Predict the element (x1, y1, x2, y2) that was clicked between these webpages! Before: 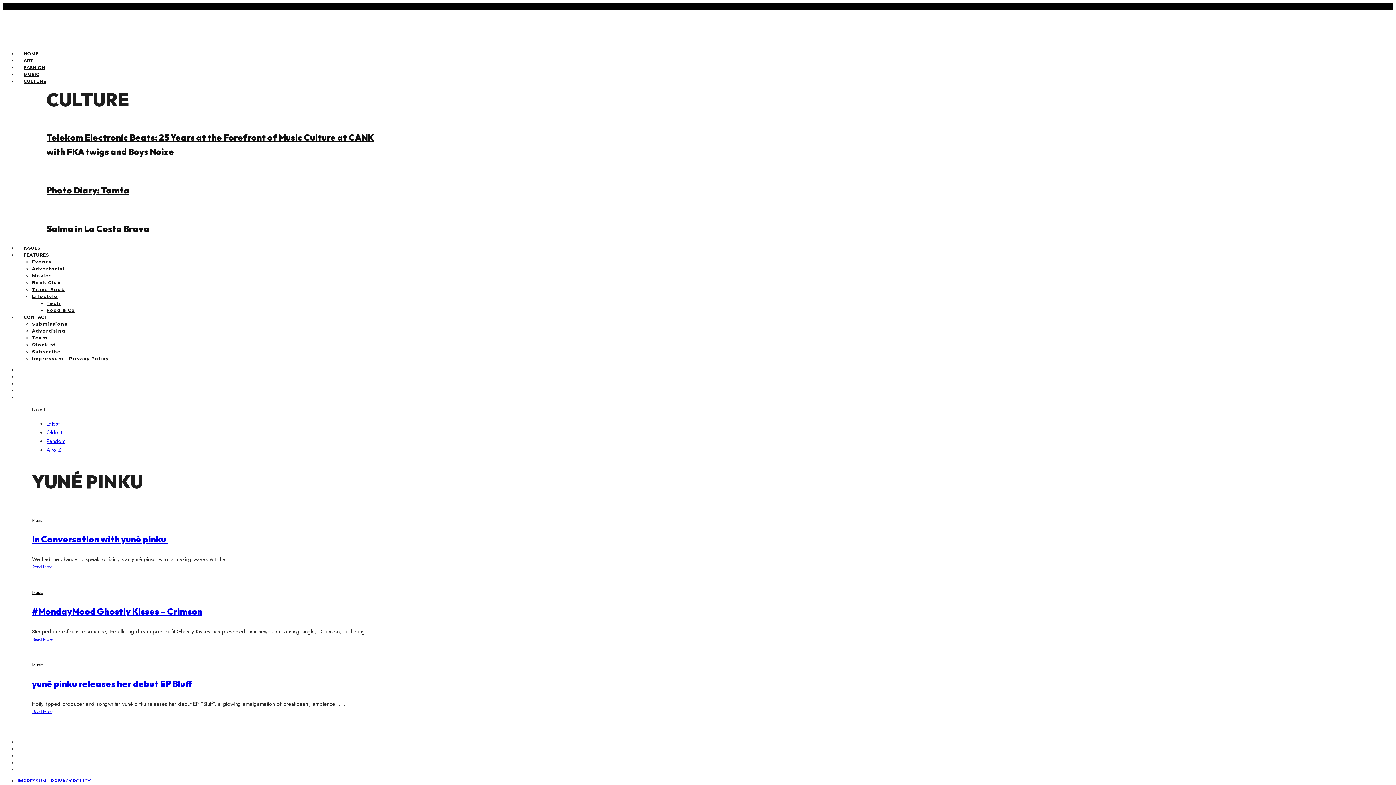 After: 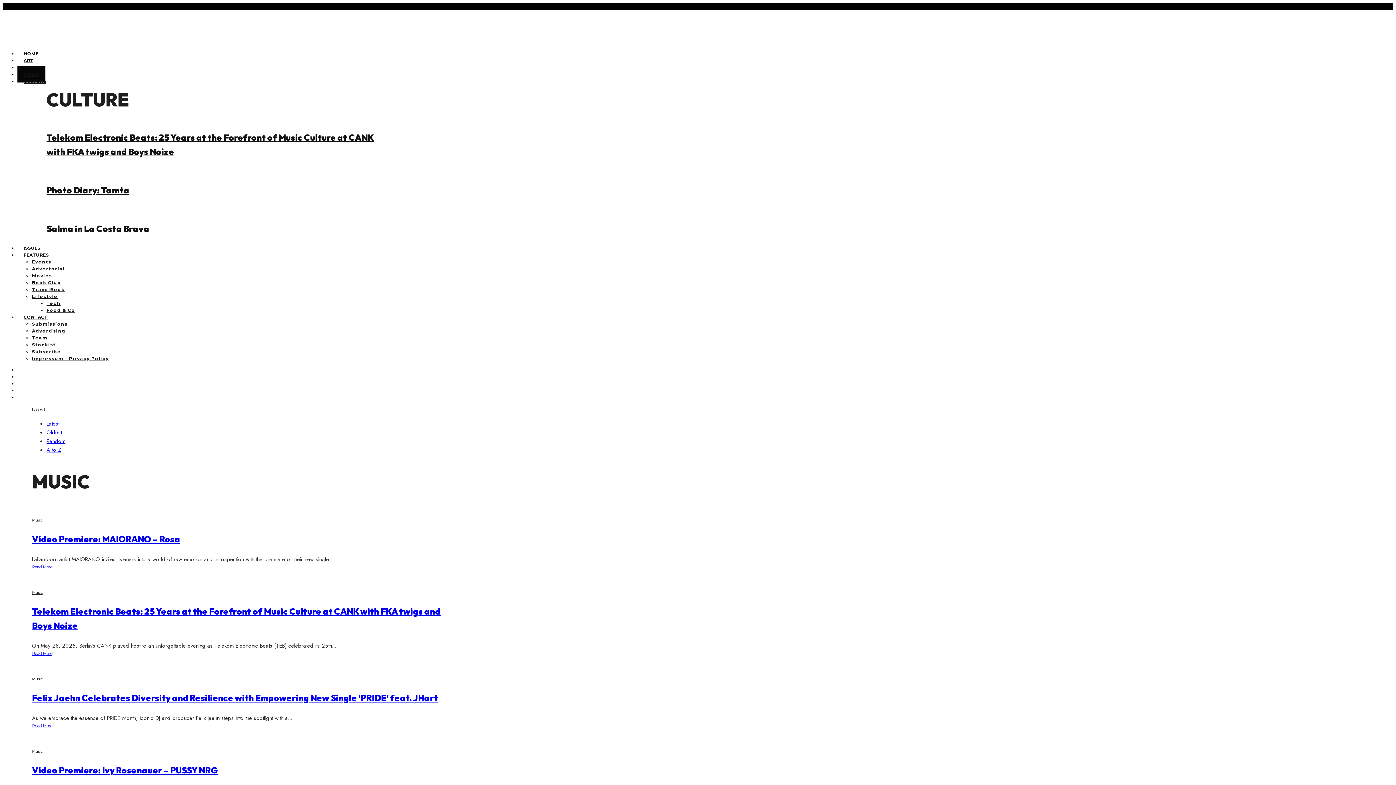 Action: label: Music bbox: (32, 590, 42, 595)